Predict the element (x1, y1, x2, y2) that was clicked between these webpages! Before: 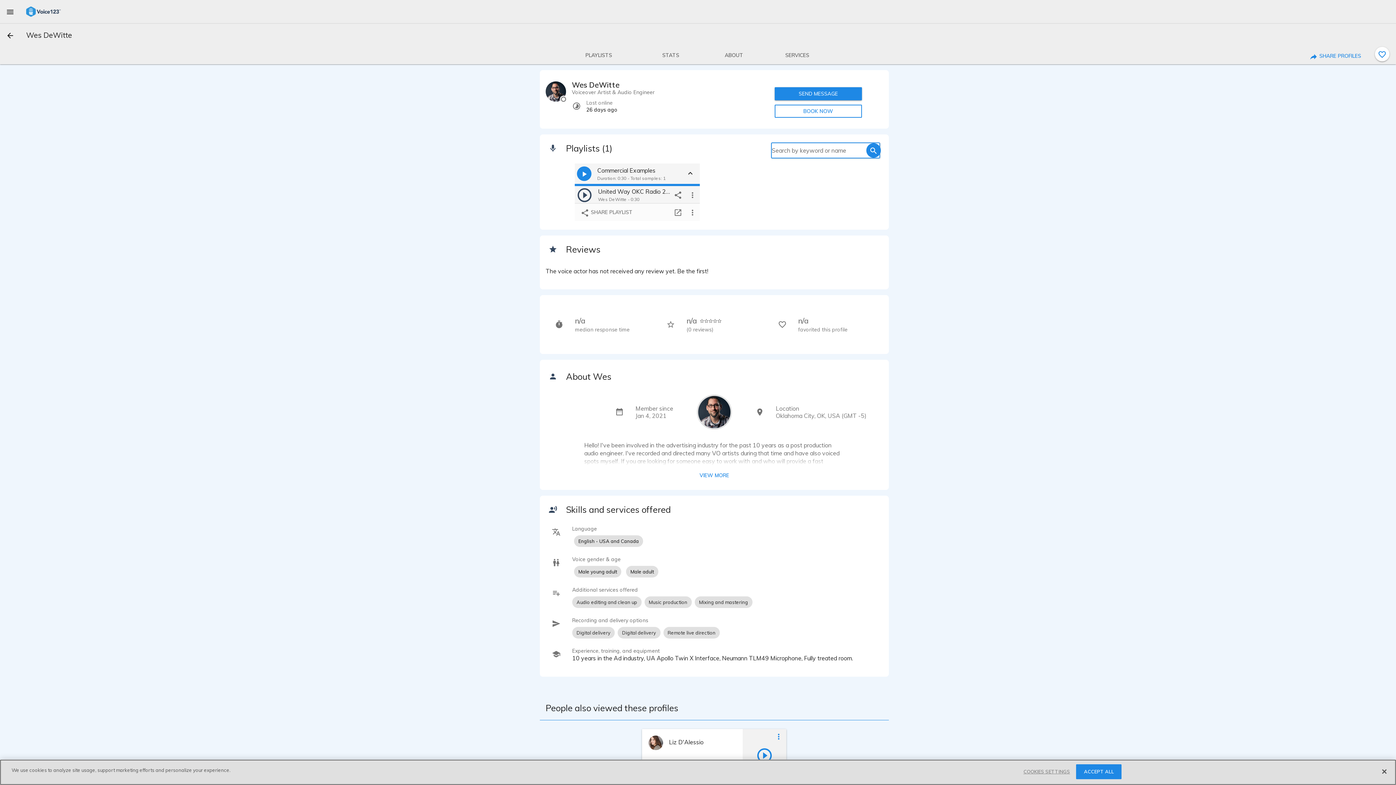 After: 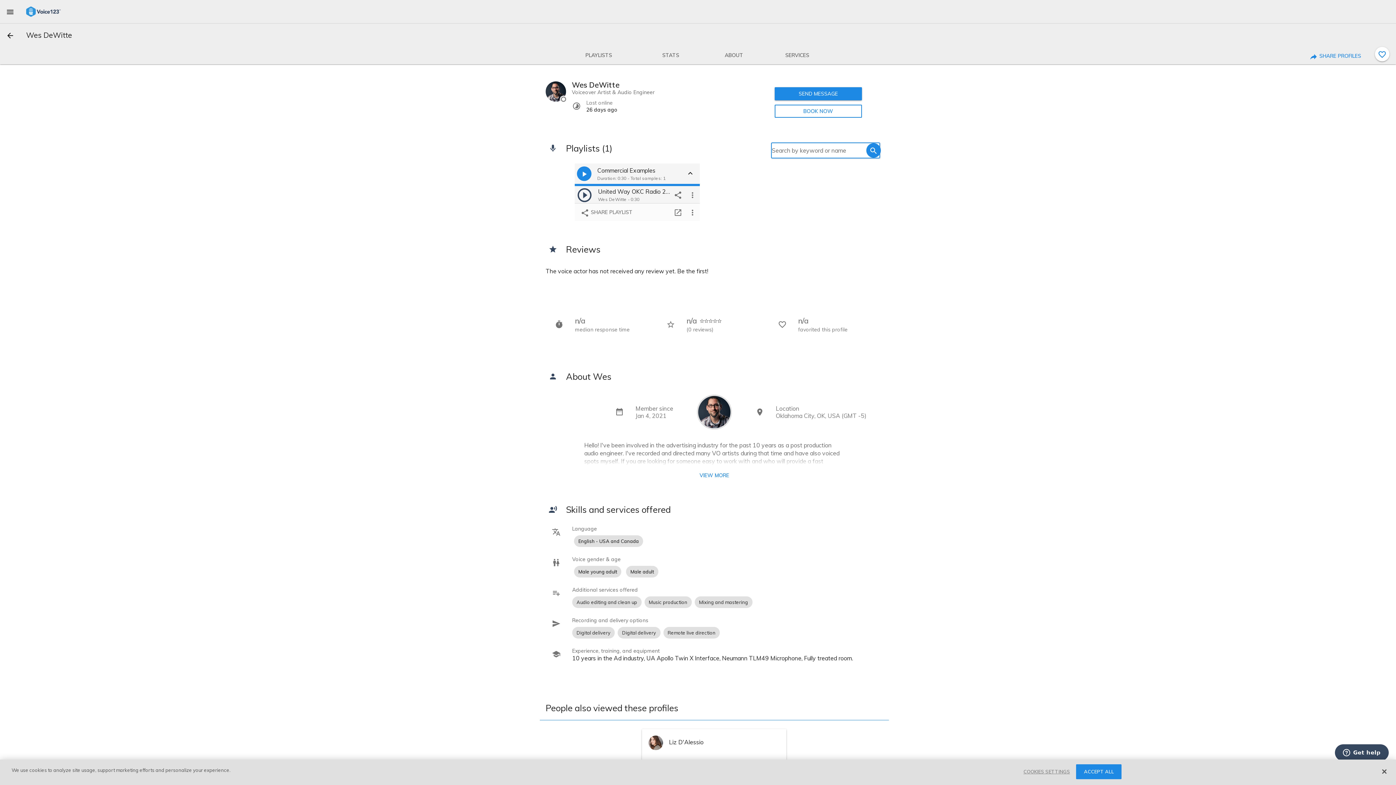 Action: bbox: (26, 6, 60, 15)